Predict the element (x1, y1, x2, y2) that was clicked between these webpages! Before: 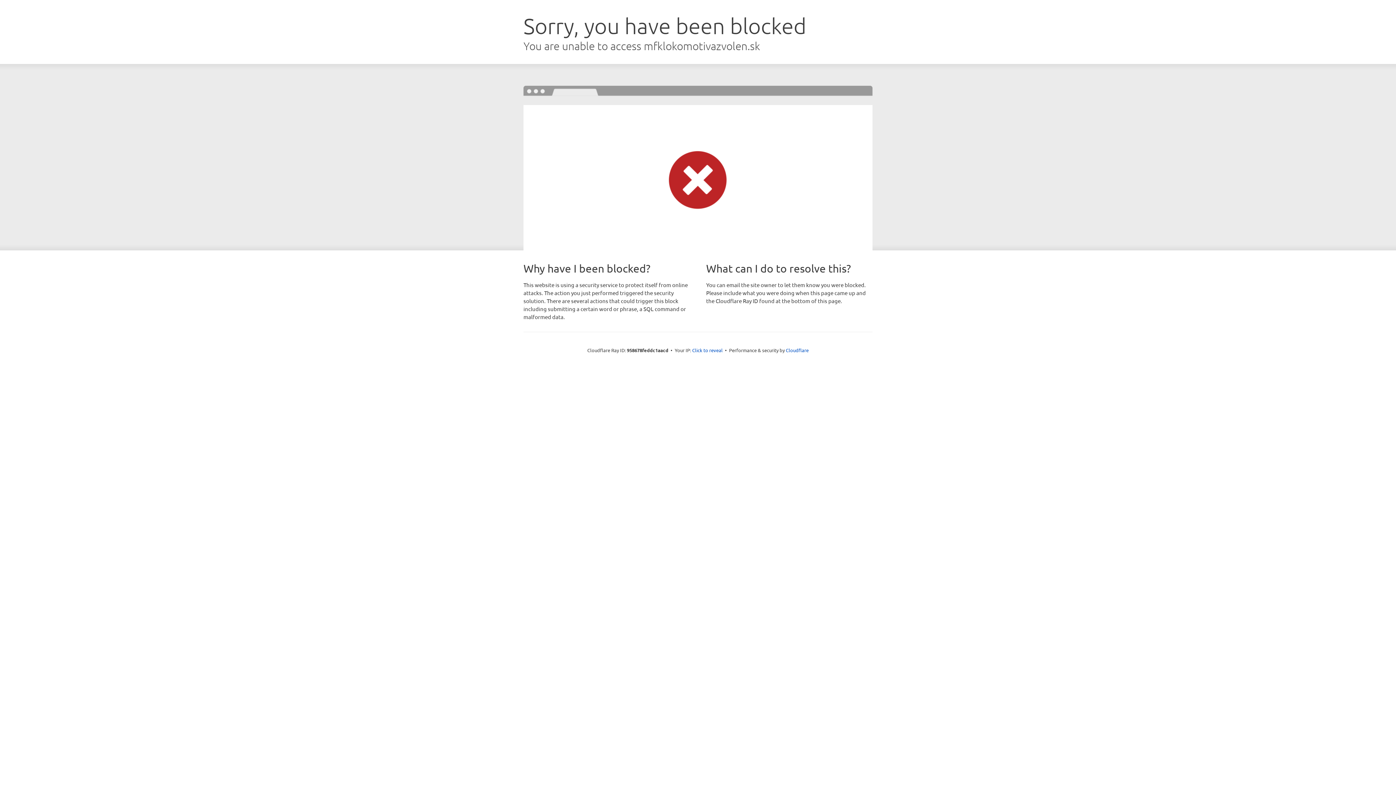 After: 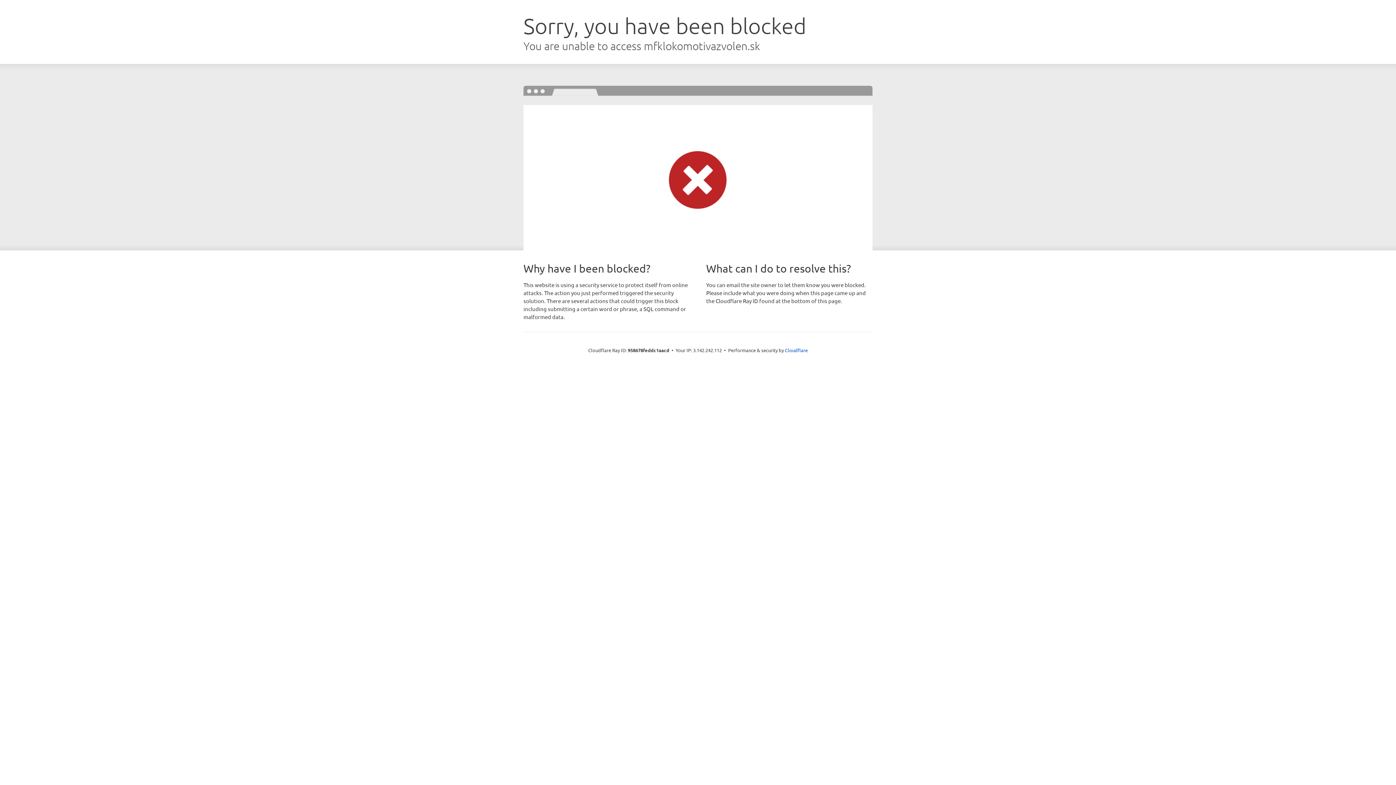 Action: bbox: (692, 346, 722, 353) label: Click to reveal